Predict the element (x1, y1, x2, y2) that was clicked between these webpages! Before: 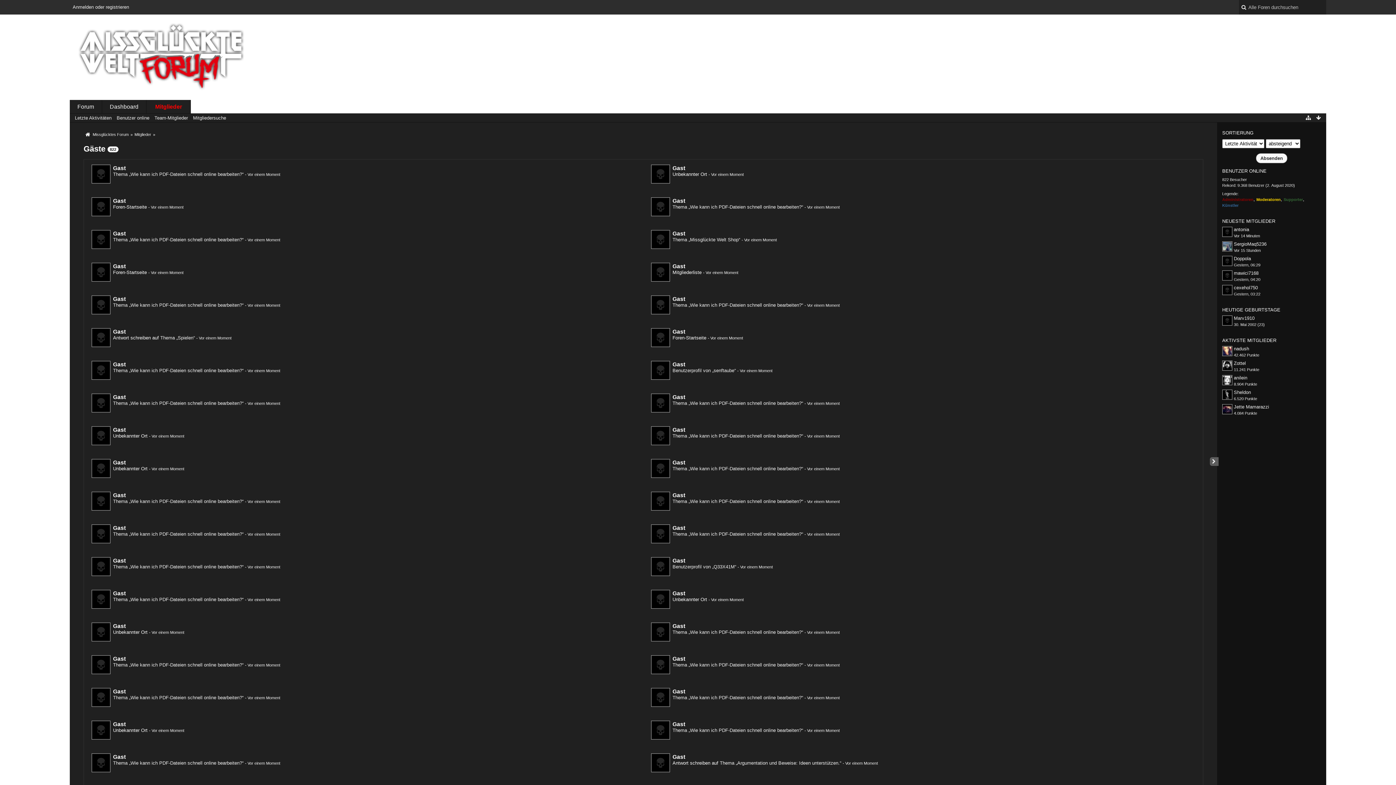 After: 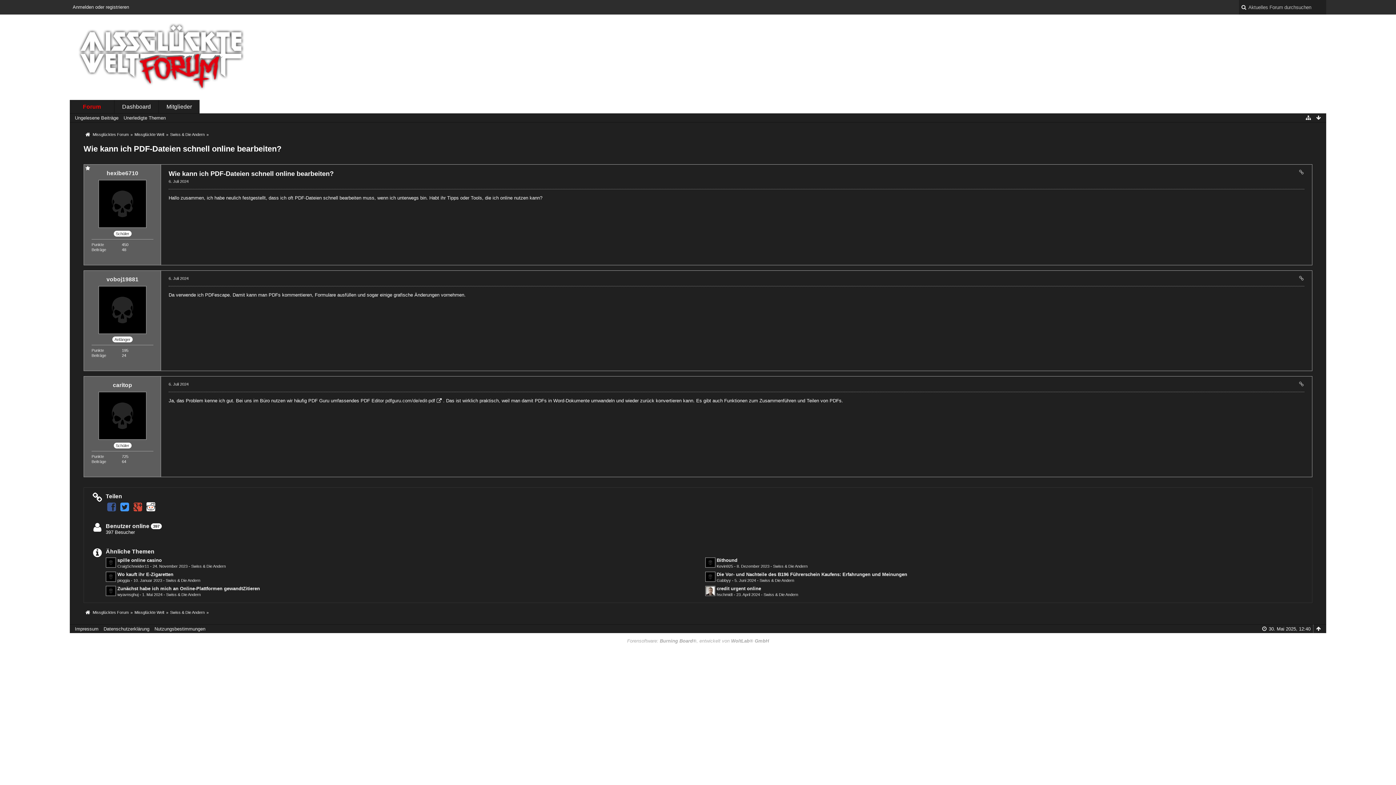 Action: label: Thema „Wie kann ich PDF-Dateien schnell online bearbeiten?“ bbox: (672, 728, 803, 733)